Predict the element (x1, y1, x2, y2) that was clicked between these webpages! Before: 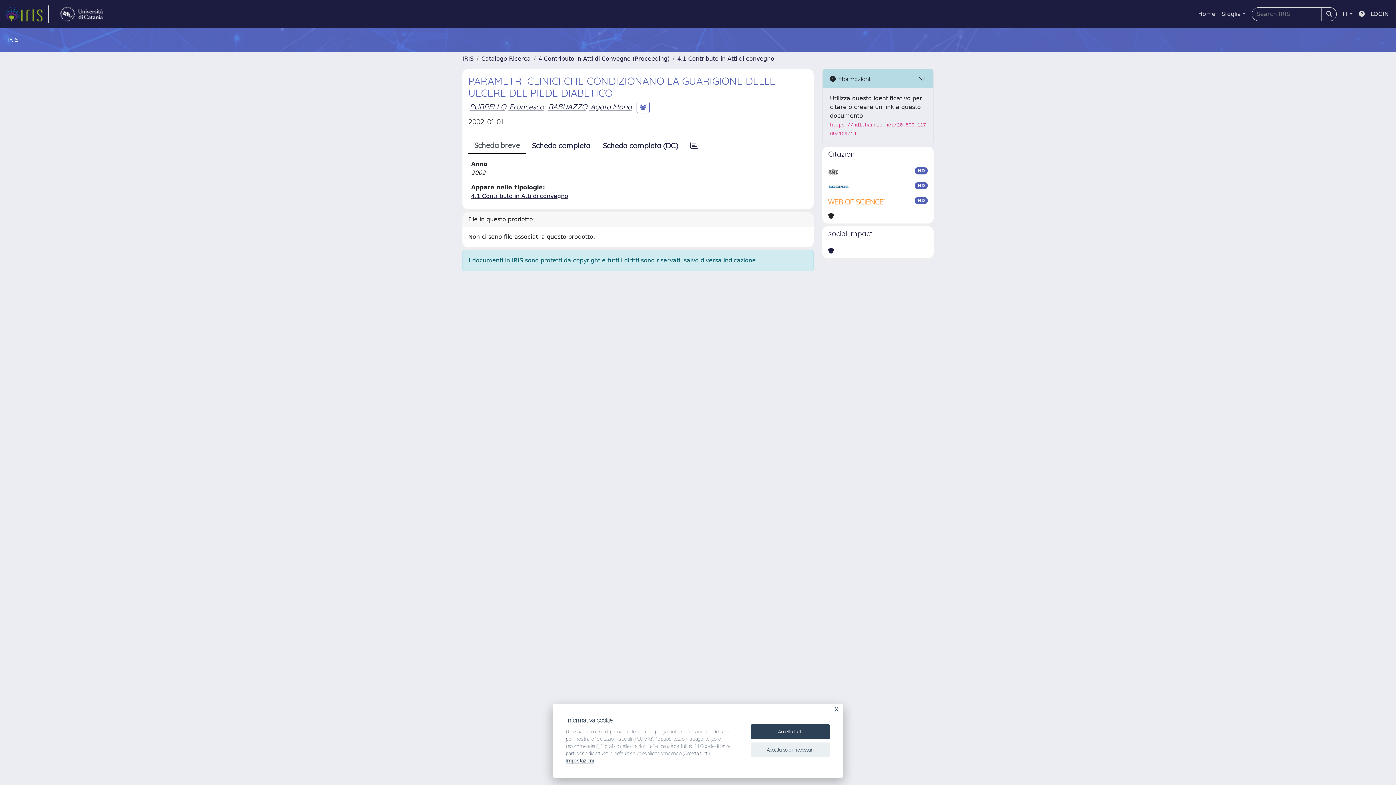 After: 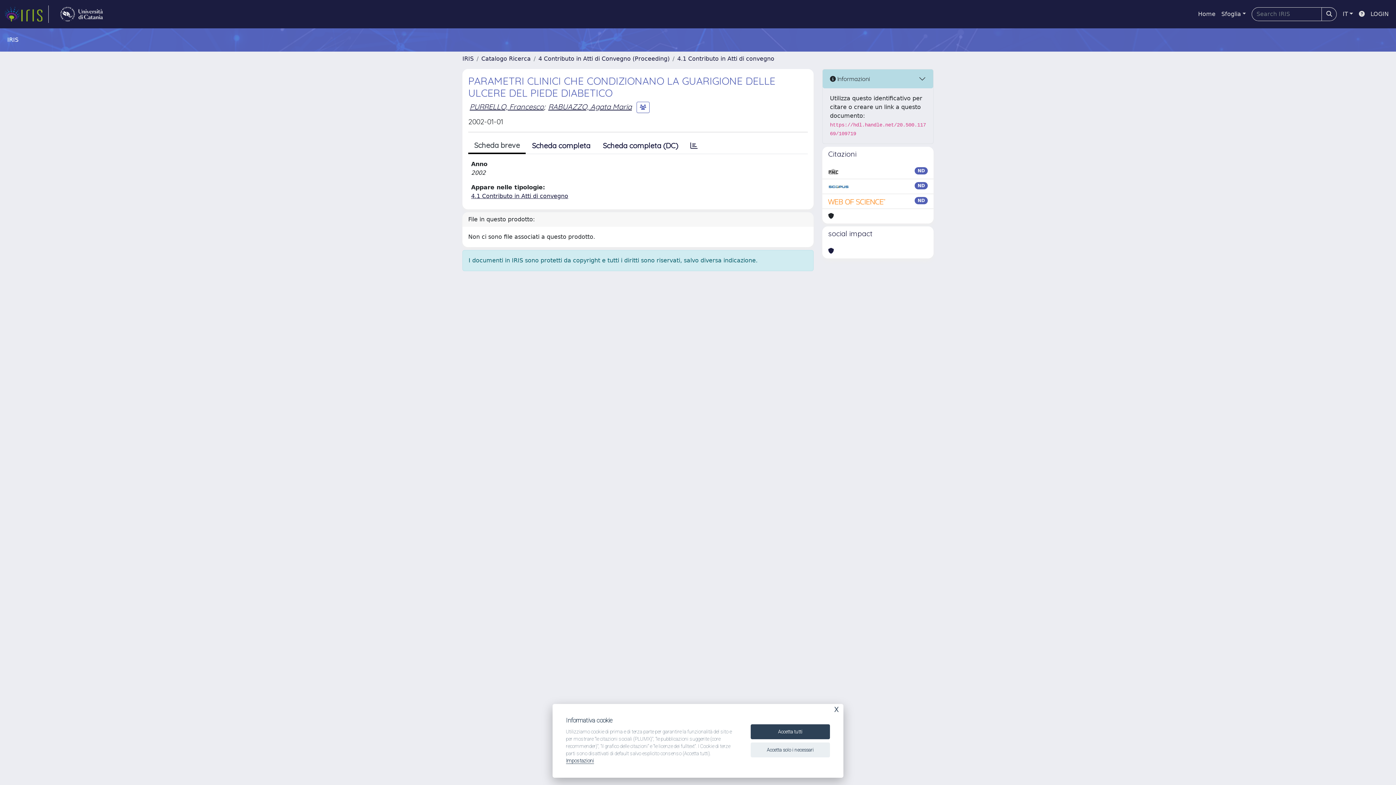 Action: bbox: (828, 197, 886, 205)